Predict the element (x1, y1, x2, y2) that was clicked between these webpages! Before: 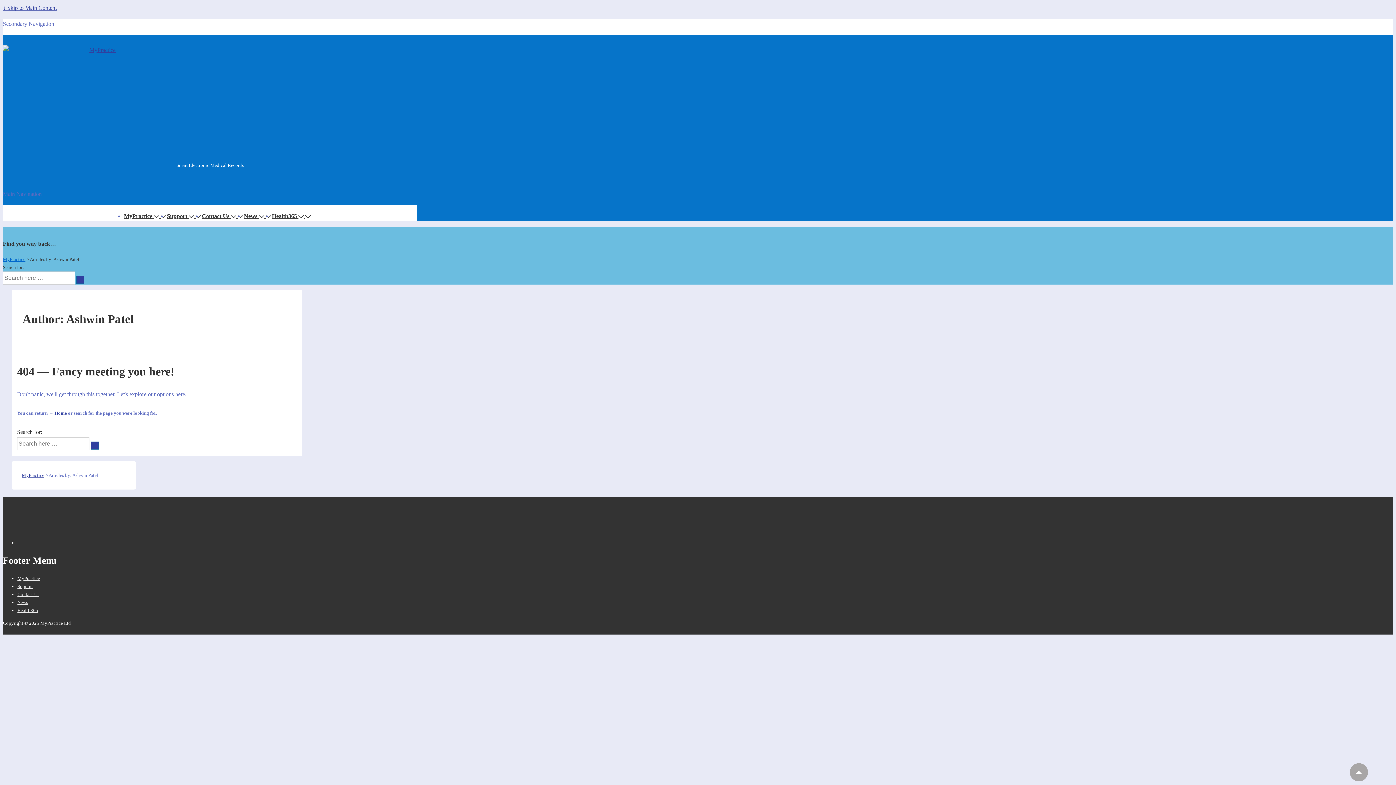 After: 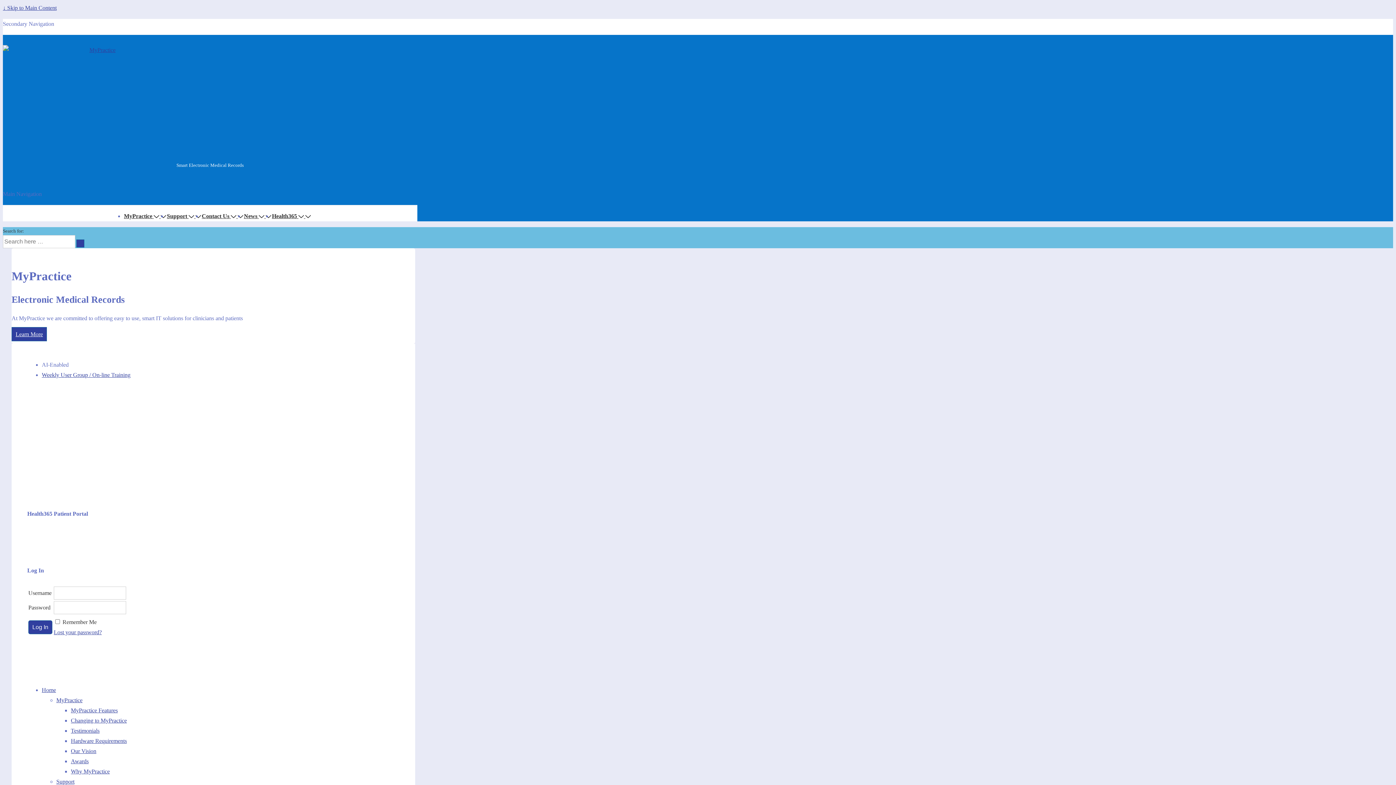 Action: bbox: (2, 45, 417, 157)